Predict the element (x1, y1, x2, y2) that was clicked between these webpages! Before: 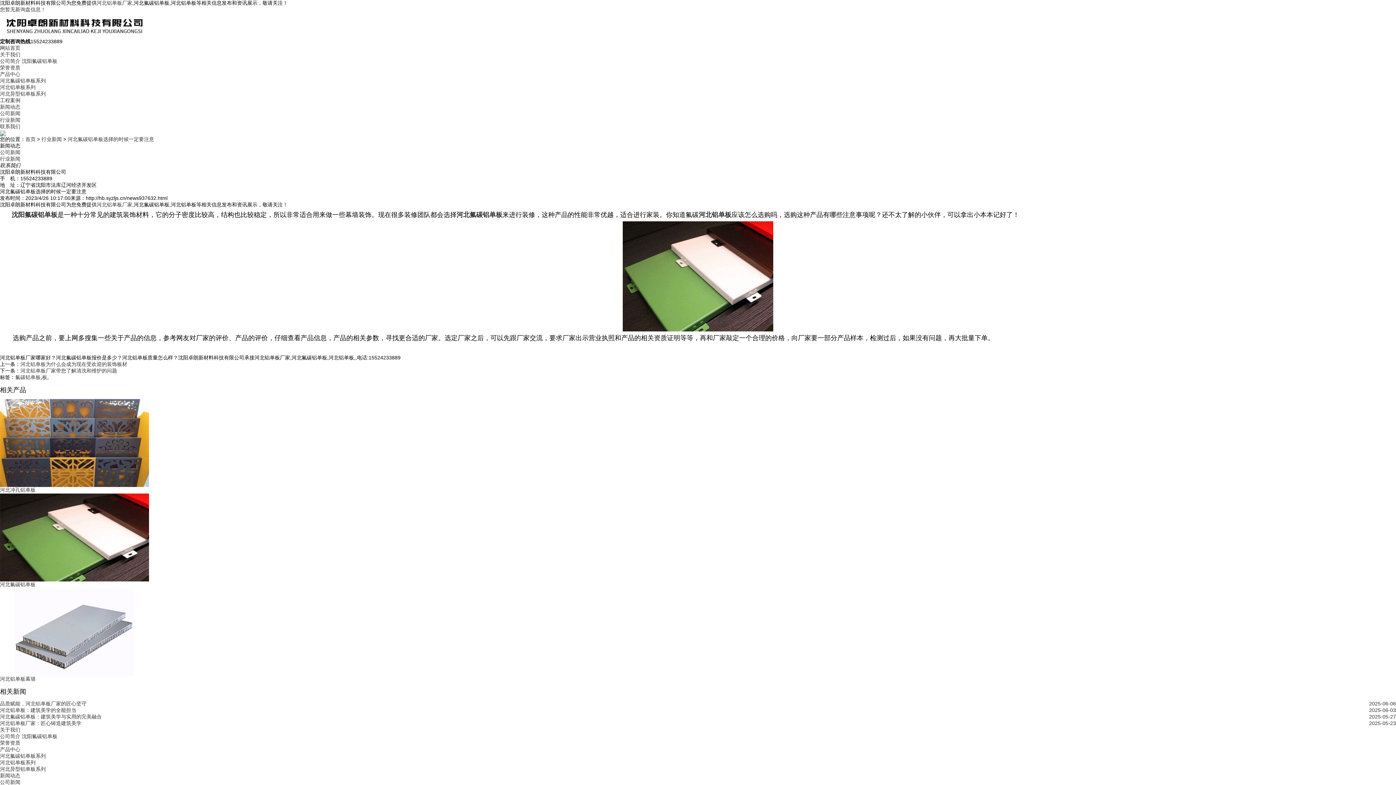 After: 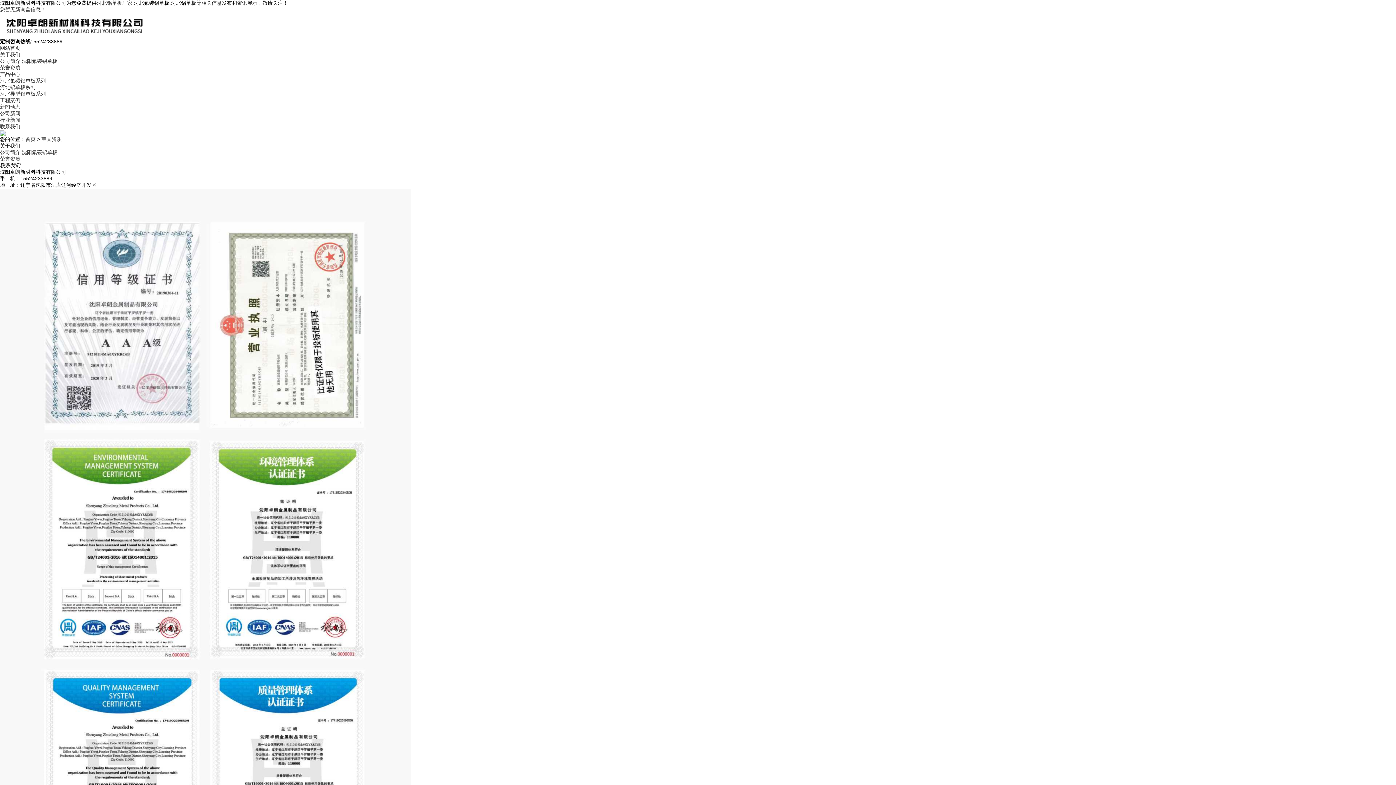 Action: bbox: (0, 64, 20, 70) label: 荣誉资质